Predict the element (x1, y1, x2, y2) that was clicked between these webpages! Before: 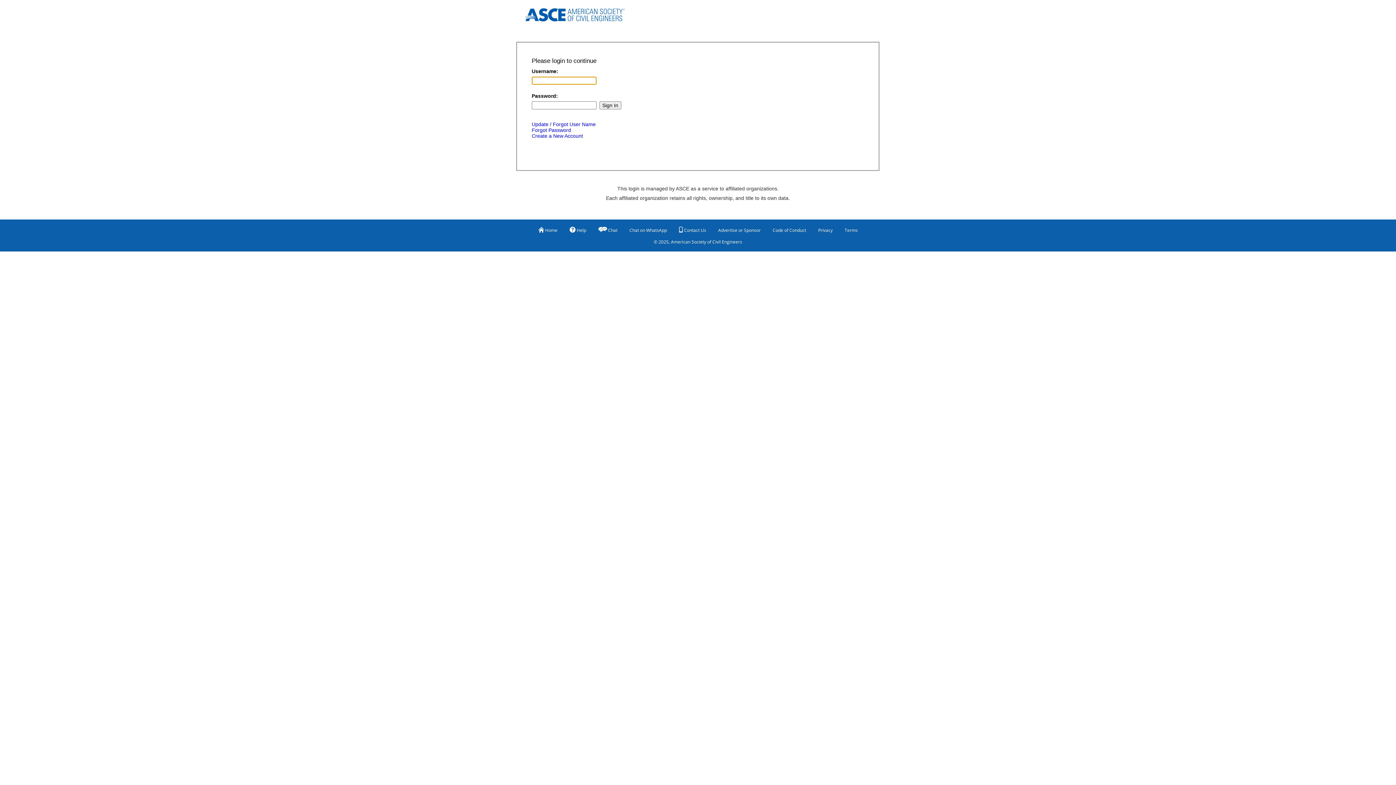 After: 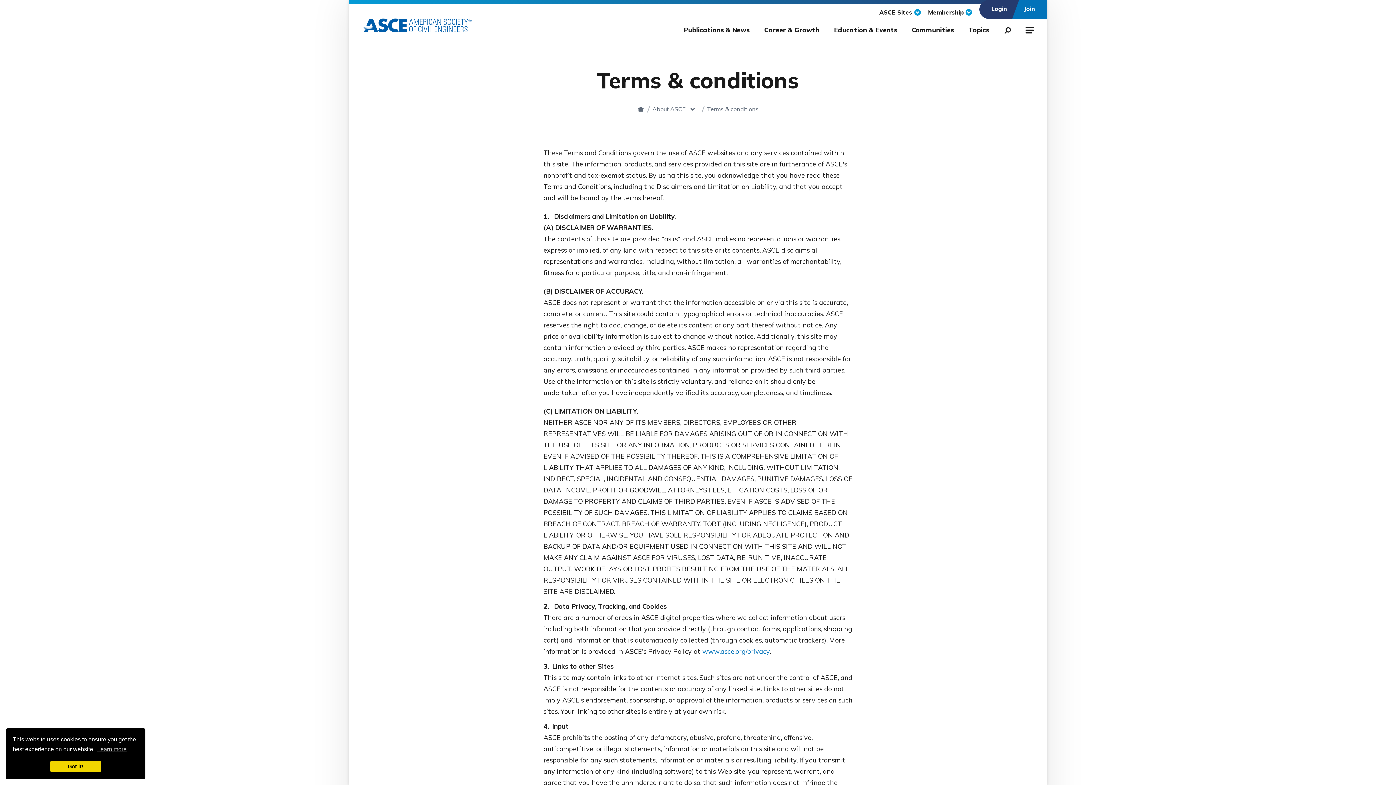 Action: bbox: (844, 224, 858, 236) label: Terms